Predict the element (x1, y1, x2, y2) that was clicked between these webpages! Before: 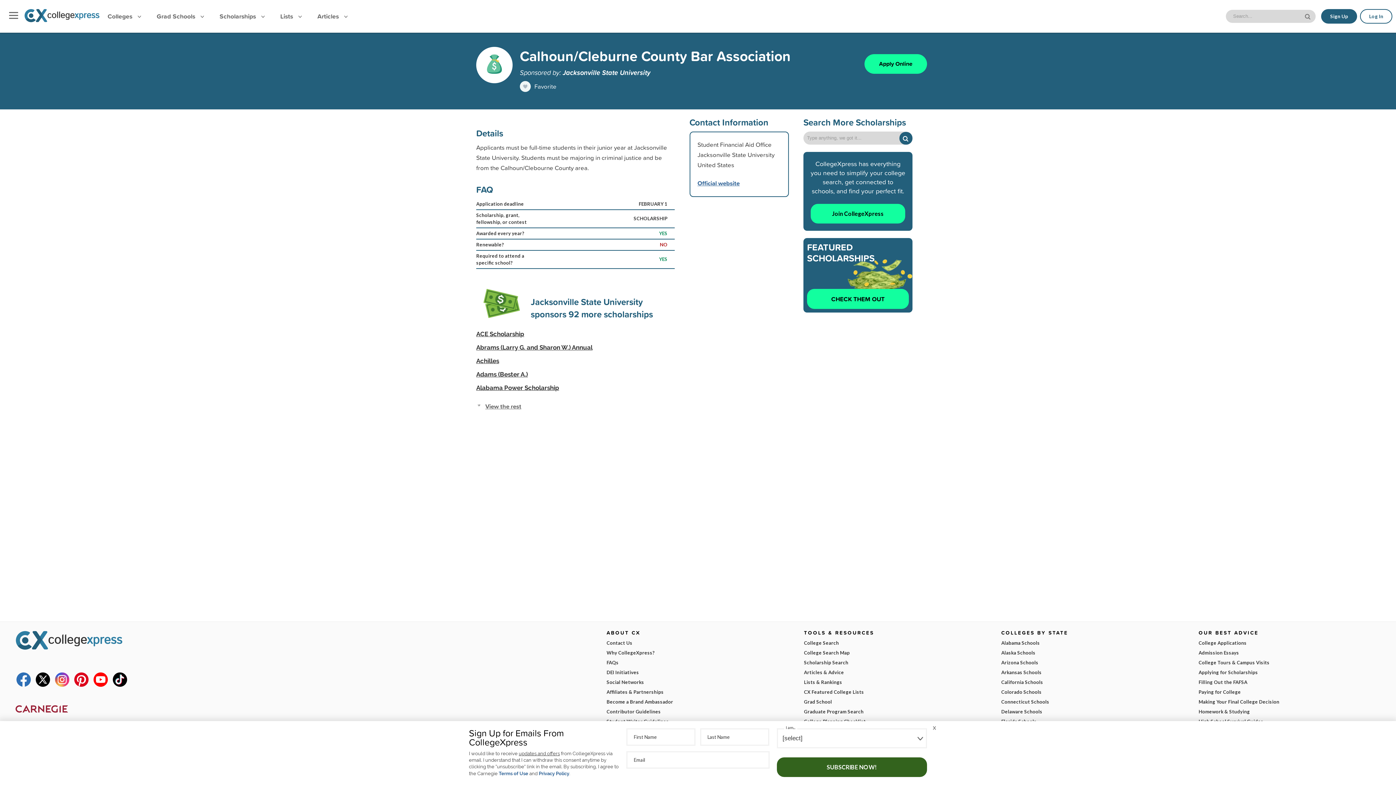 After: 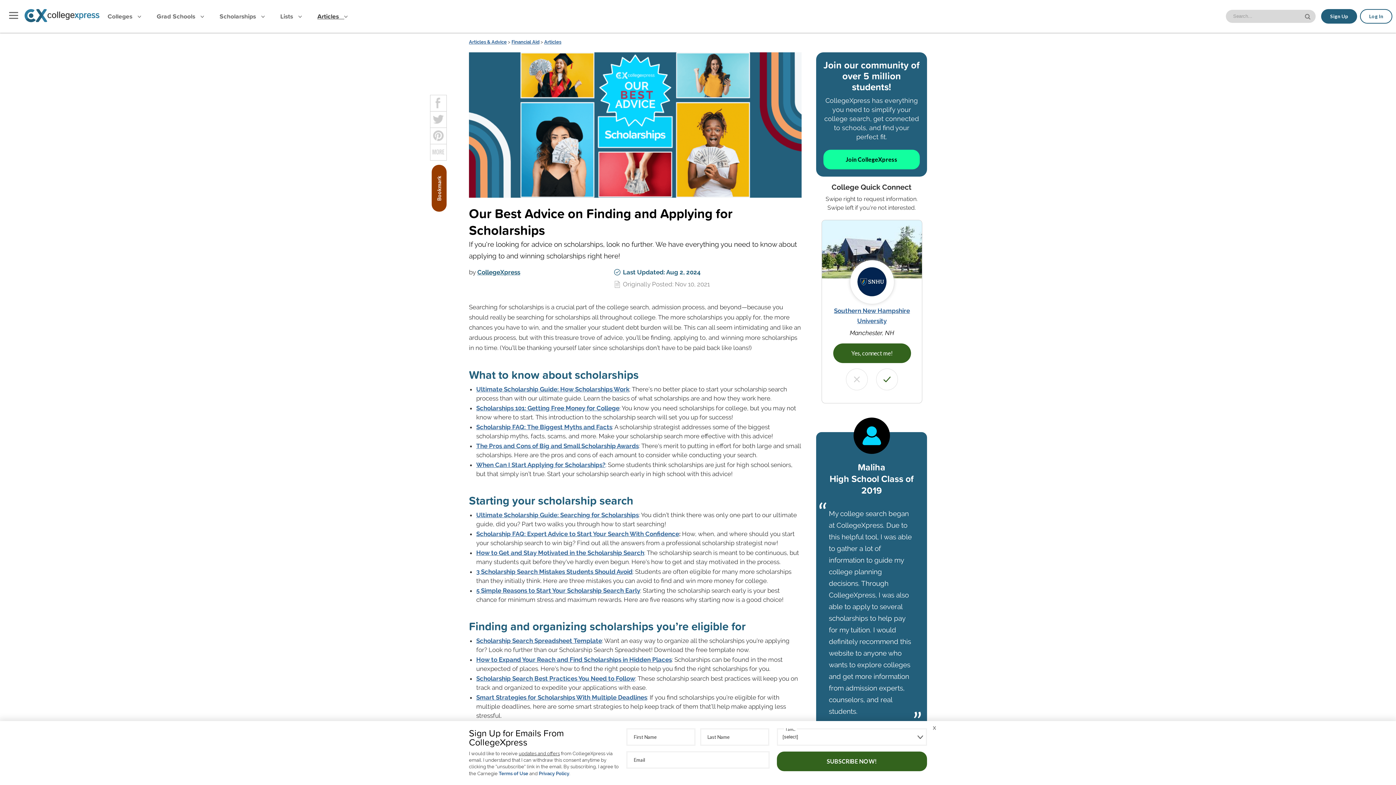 Action: label: Applying for Scholarships bbox: (1198, 667, 1381, 677)